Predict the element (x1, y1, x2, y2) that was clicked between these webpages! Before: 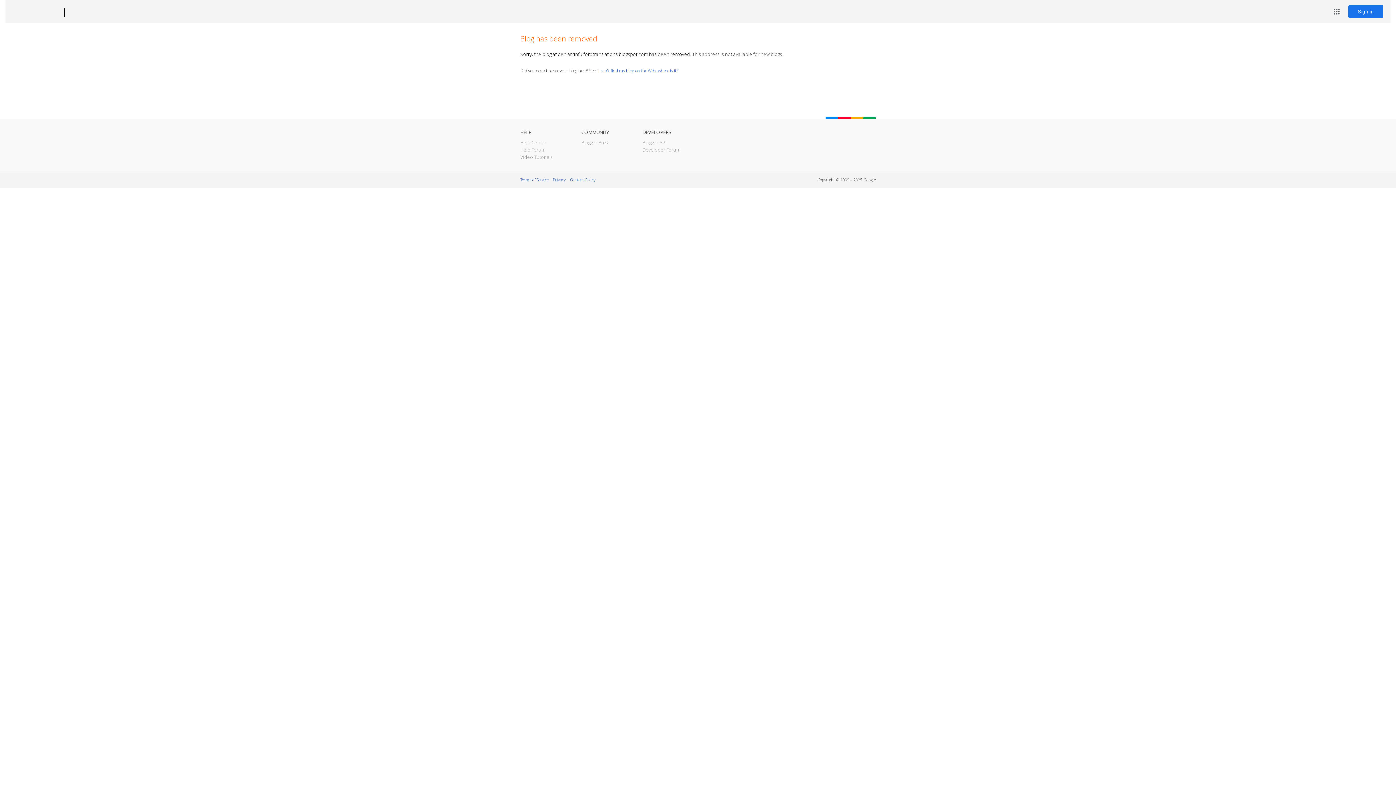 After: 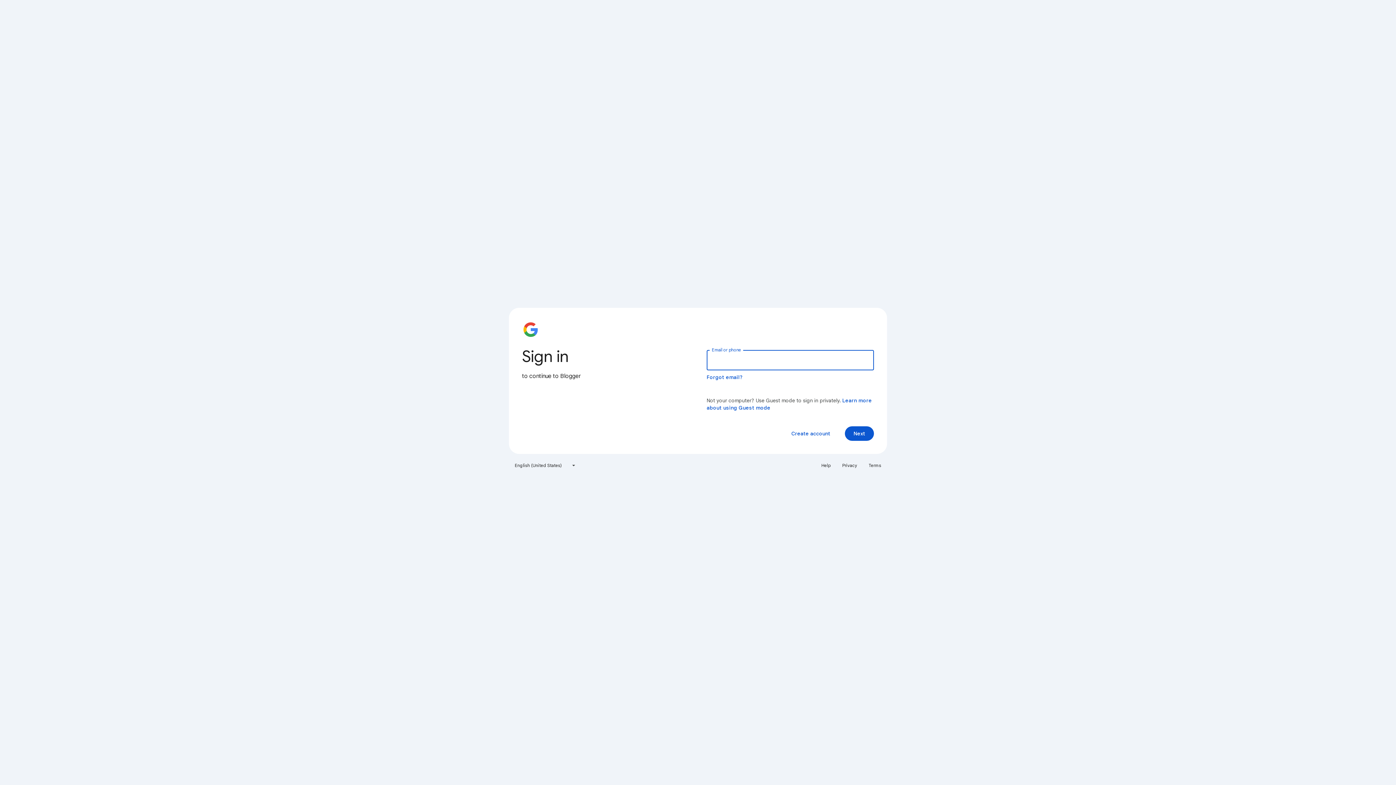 Action: bbox: (1348, 5, 1383, 18) label: Sign in